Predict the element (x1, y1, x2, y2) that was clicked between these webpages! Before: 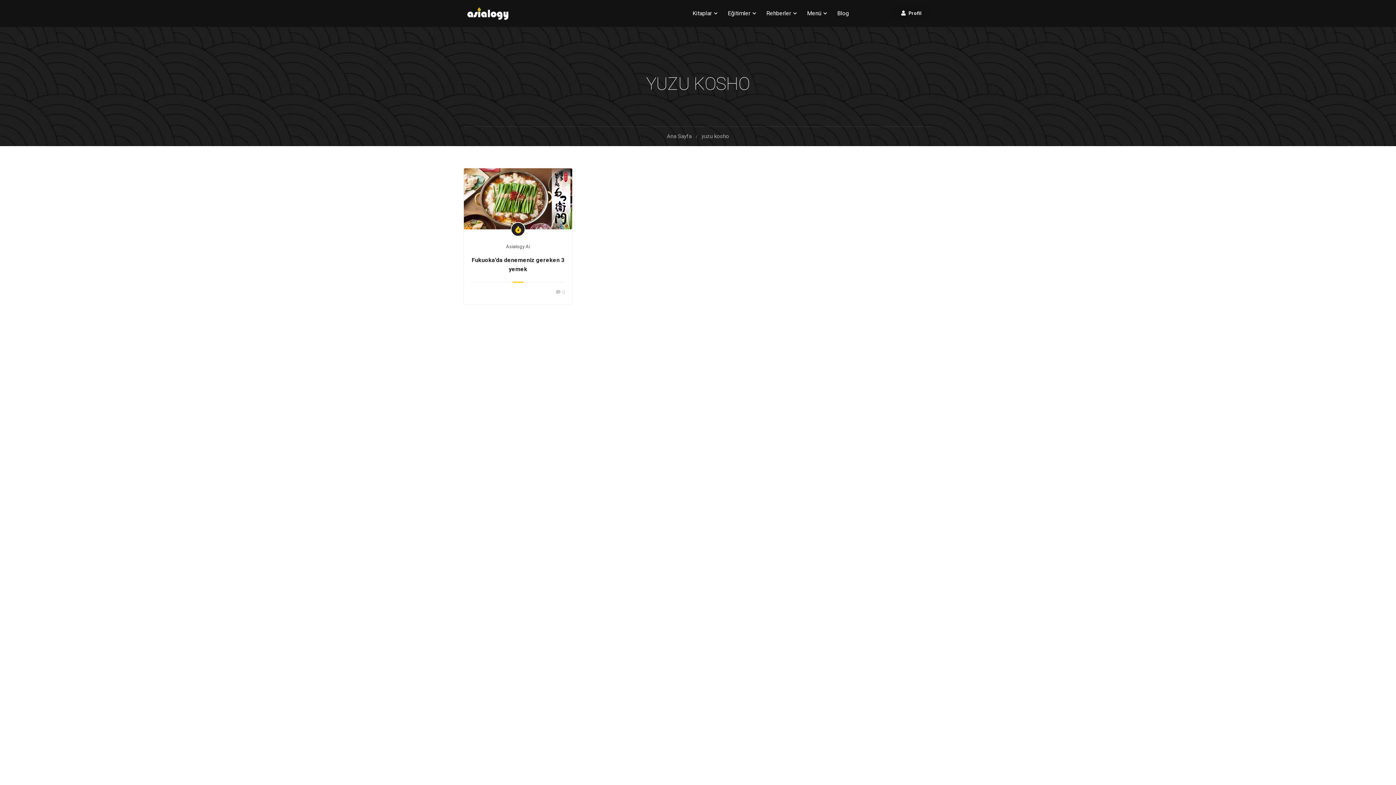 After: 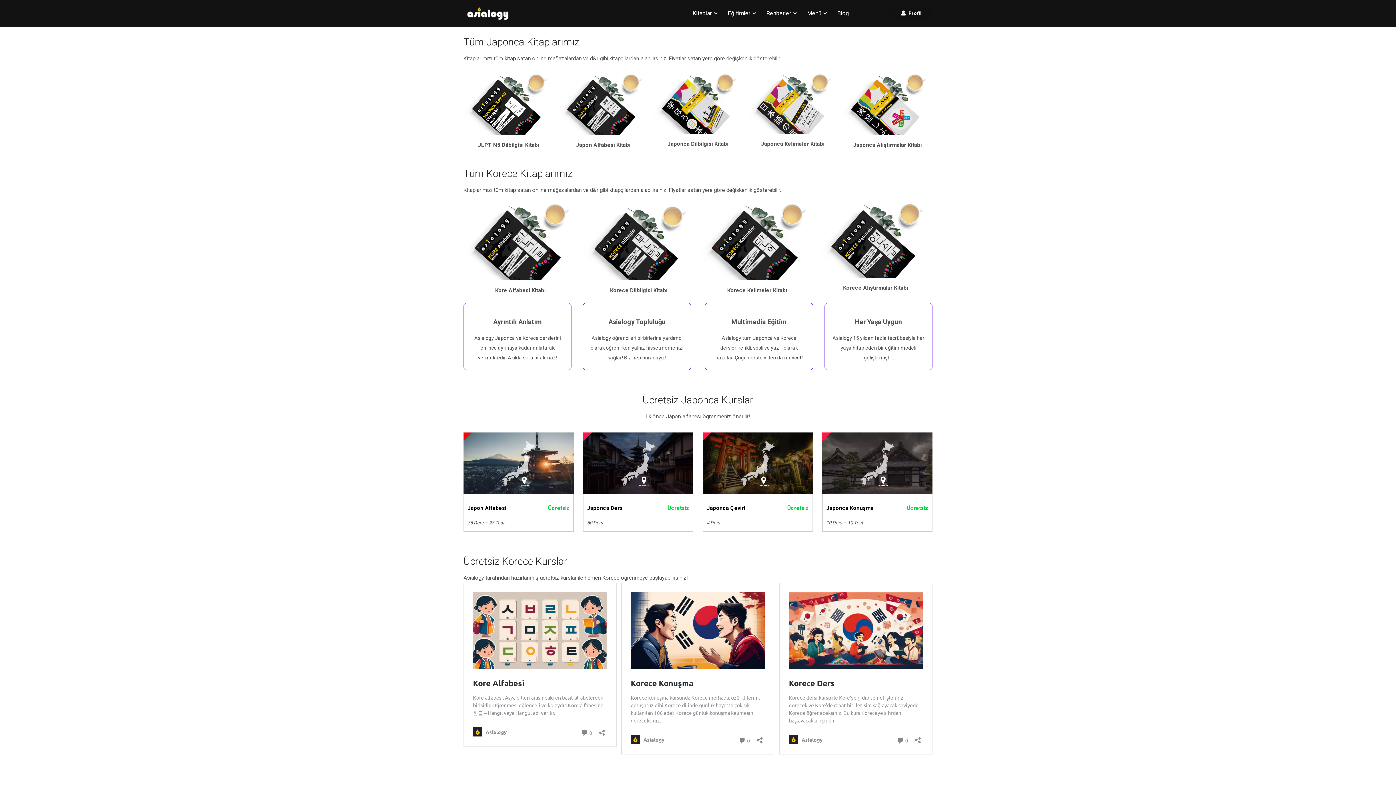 Action: bbox: (463, 3, 529, 23)